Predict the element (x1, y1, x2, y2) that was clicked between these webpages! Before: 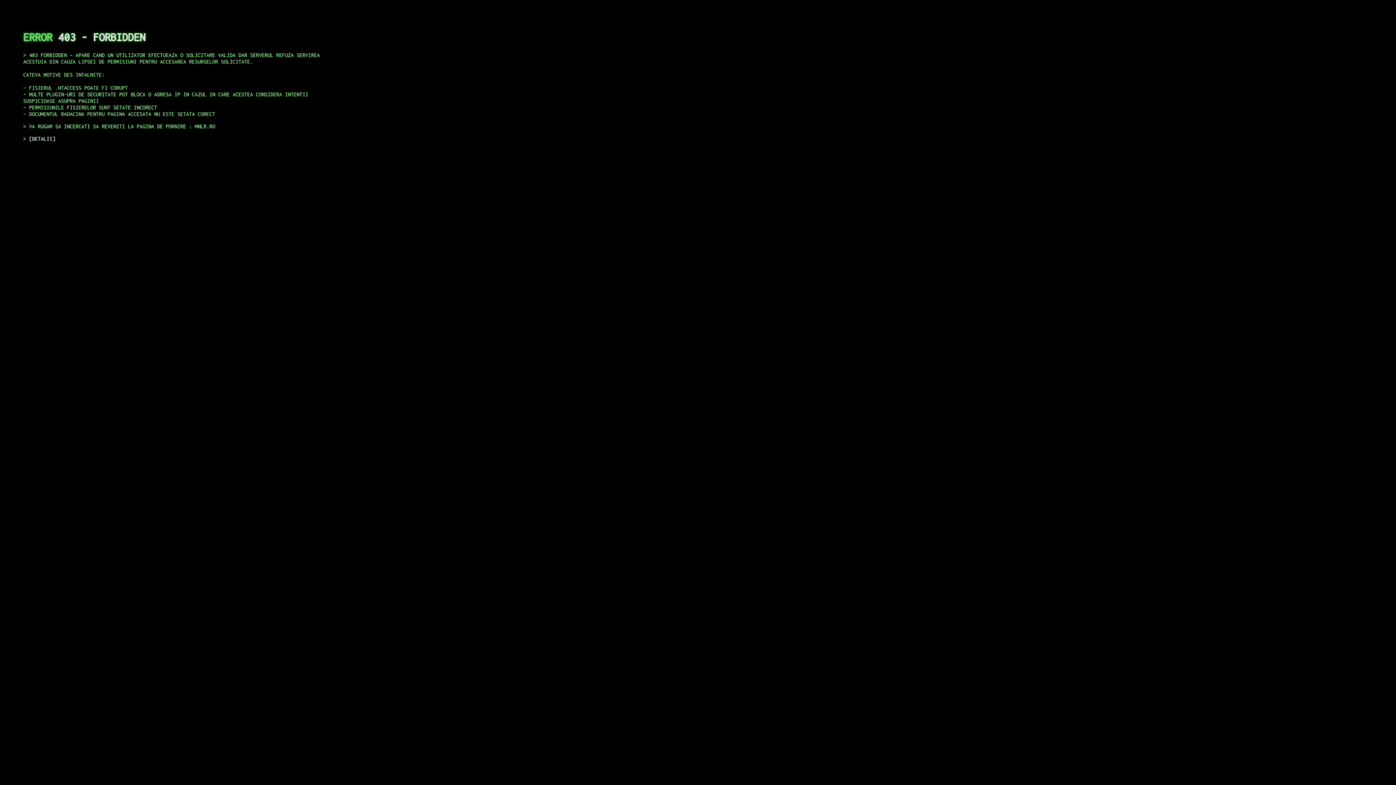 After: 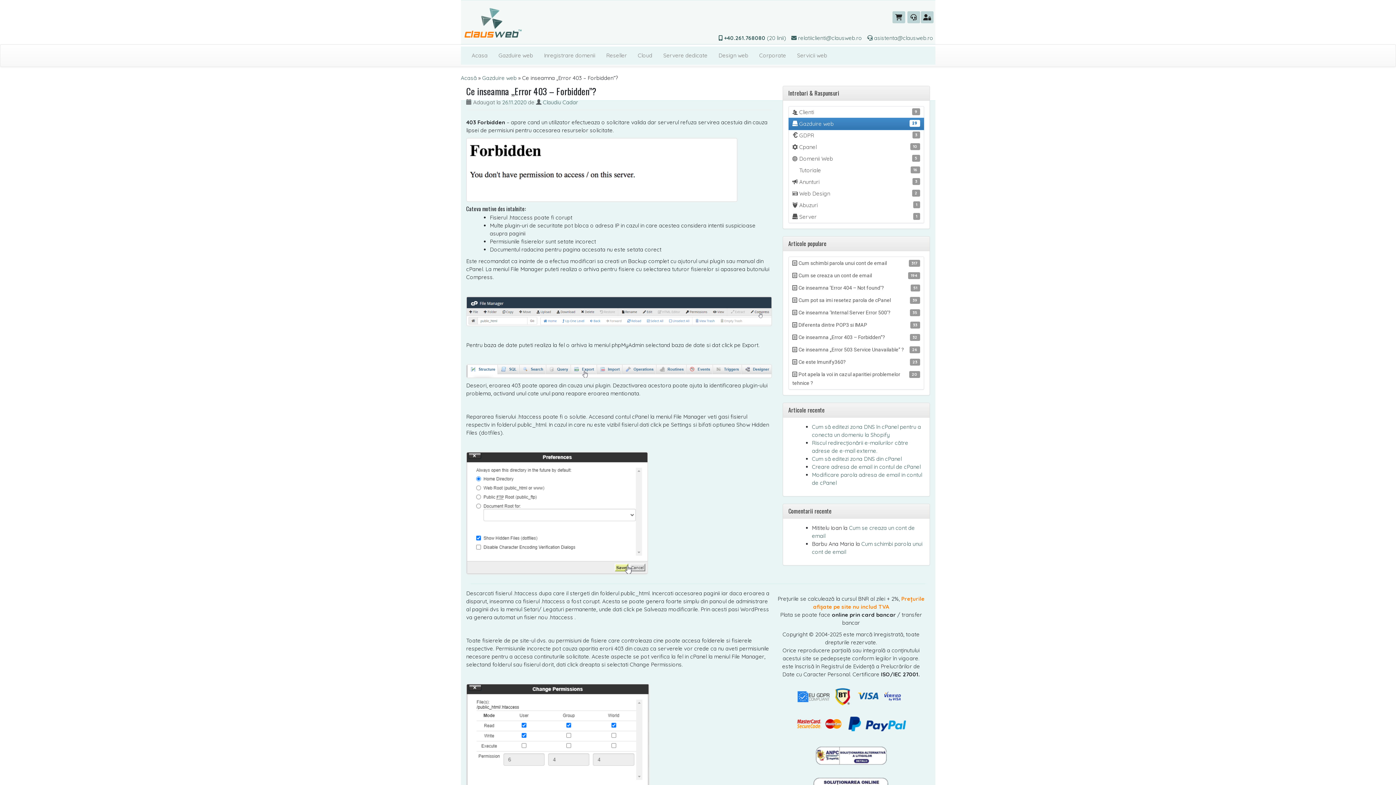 Action: bbox: (29, 135, 55, 141) label: DETALII